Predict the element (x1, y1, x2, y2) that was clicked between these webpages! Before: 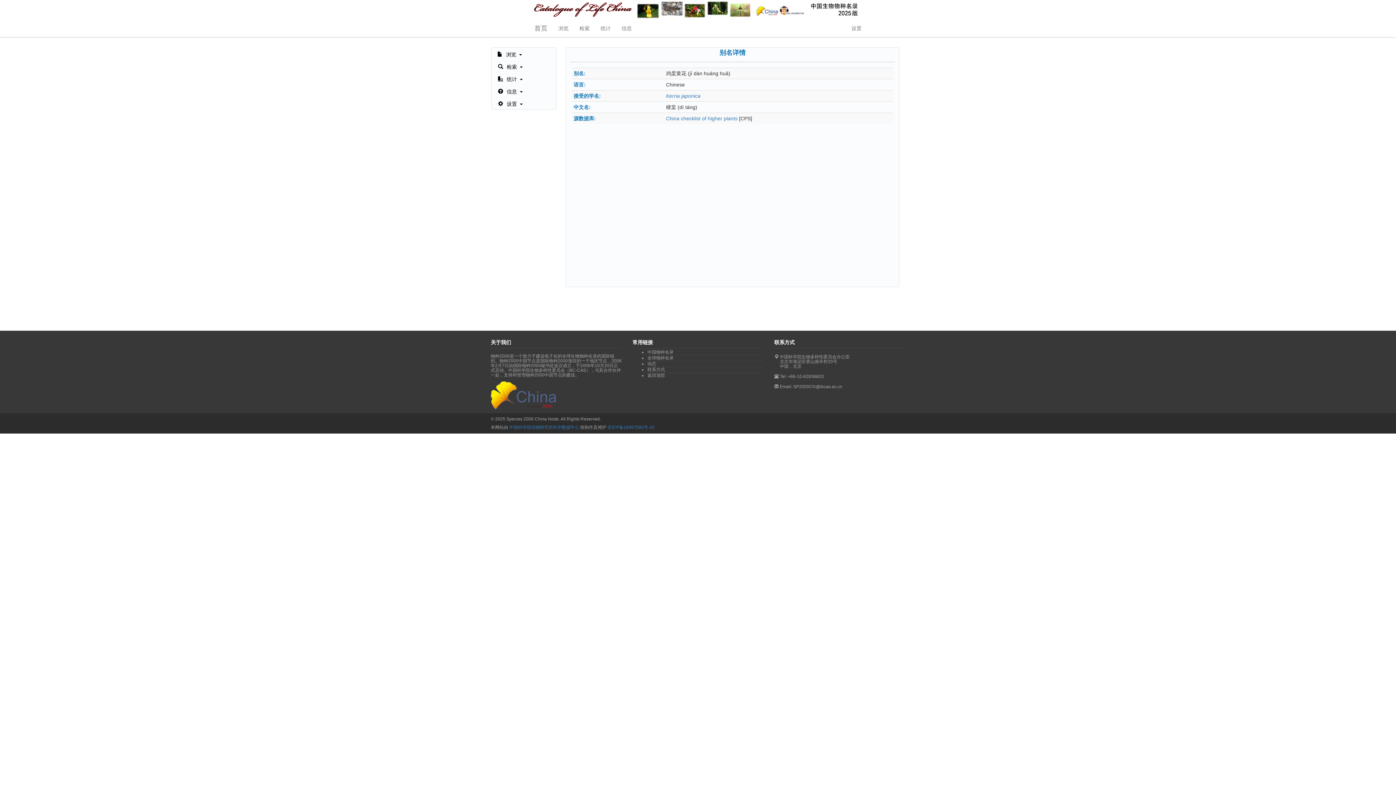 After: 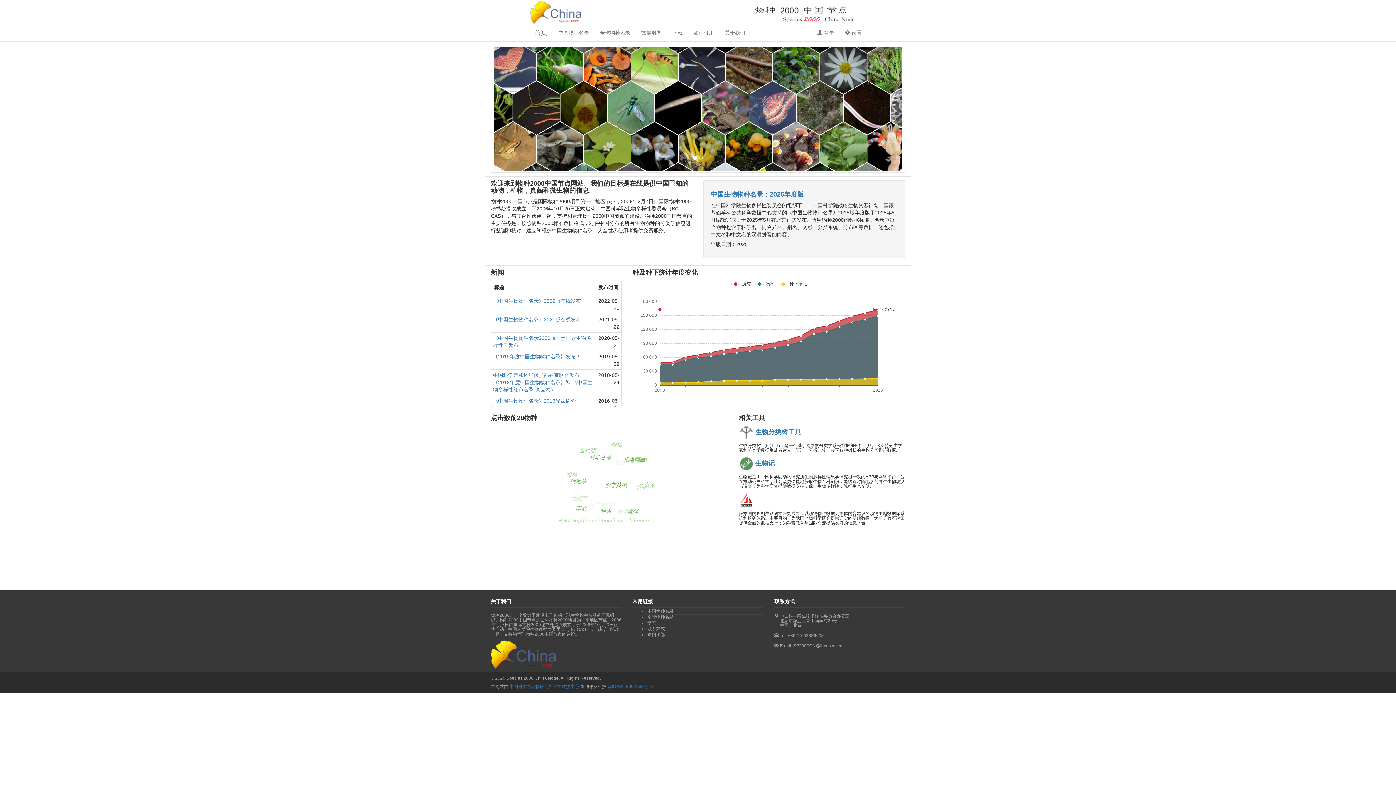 Action: bbox: (529, 0, 867, 19)